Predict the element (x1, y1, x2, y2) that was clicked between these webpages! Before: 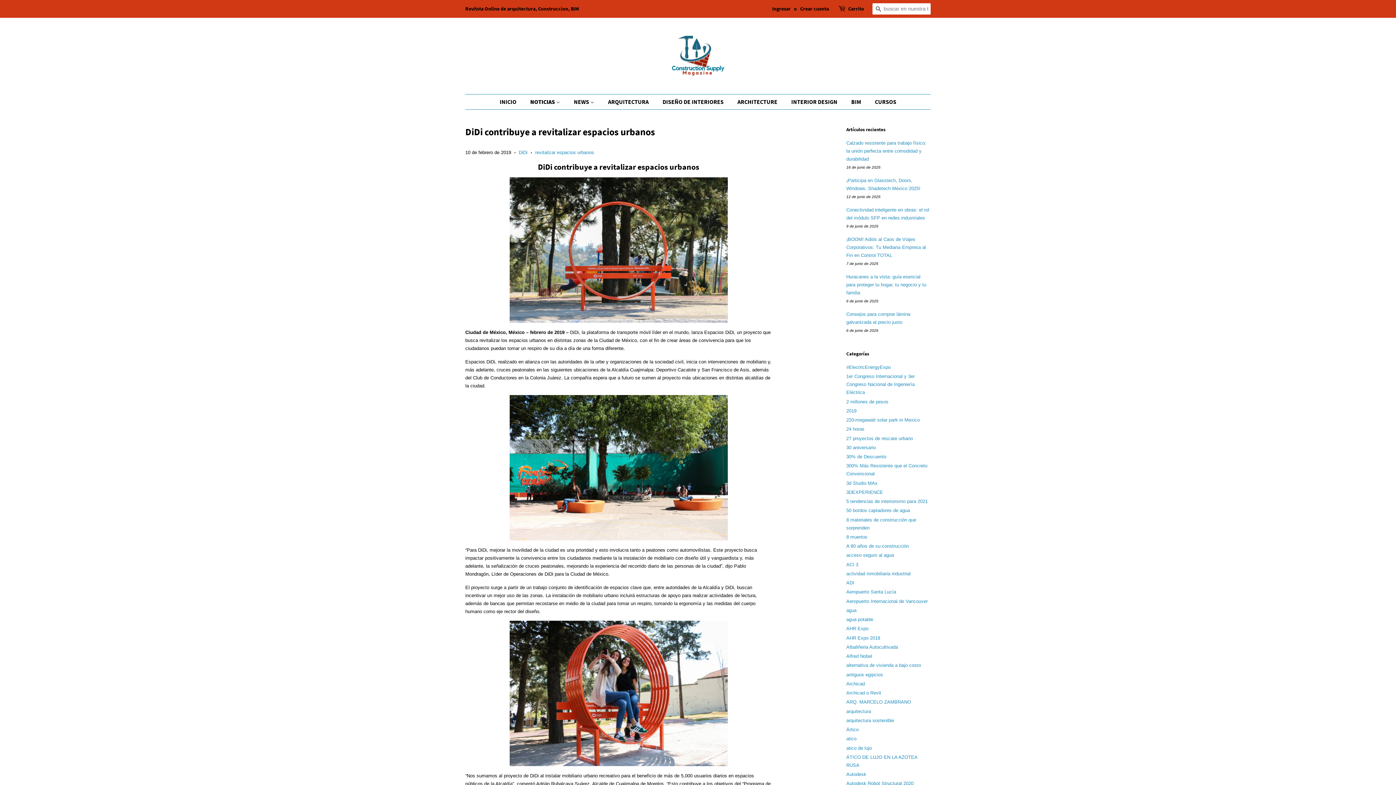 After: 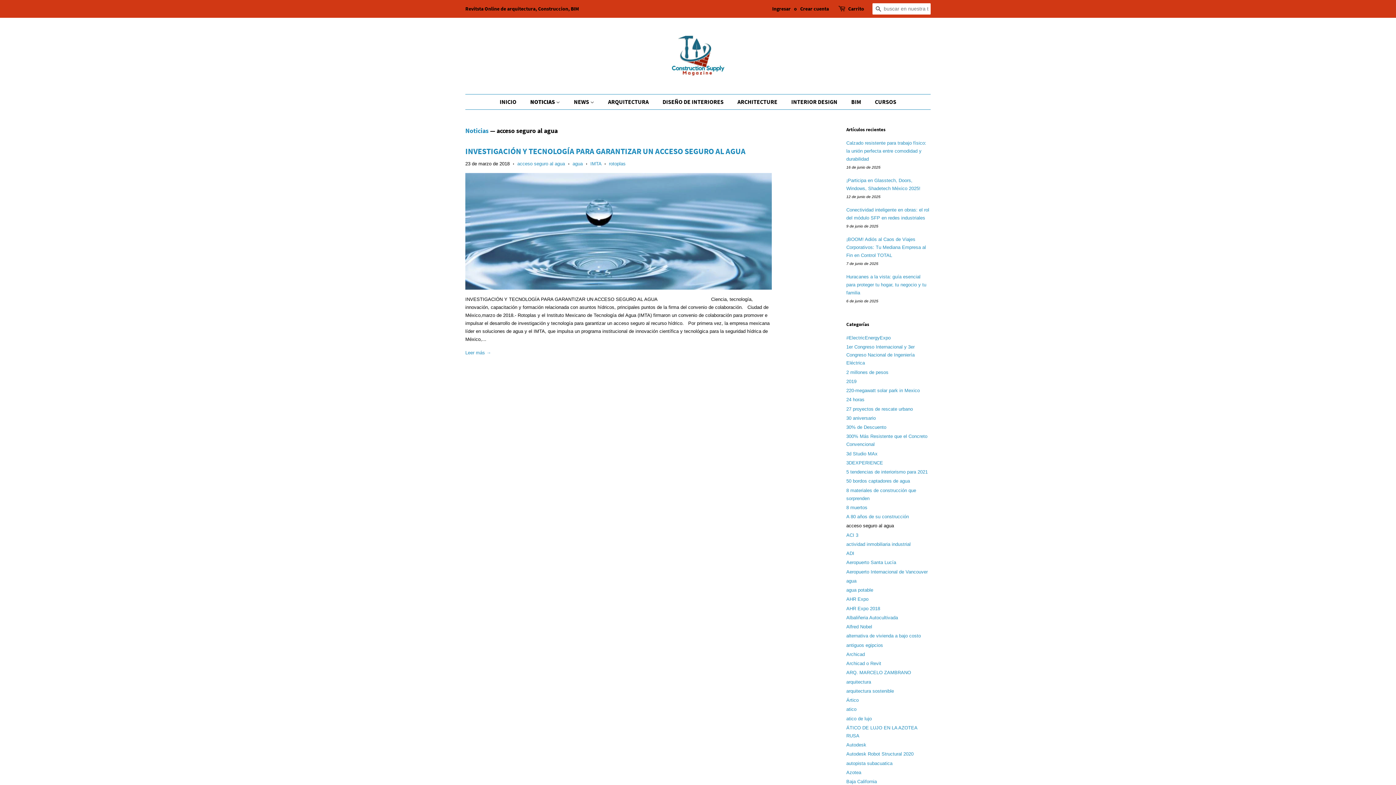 Action: label: acceso seguro al agua bbox: (846, 552, 894, 558)